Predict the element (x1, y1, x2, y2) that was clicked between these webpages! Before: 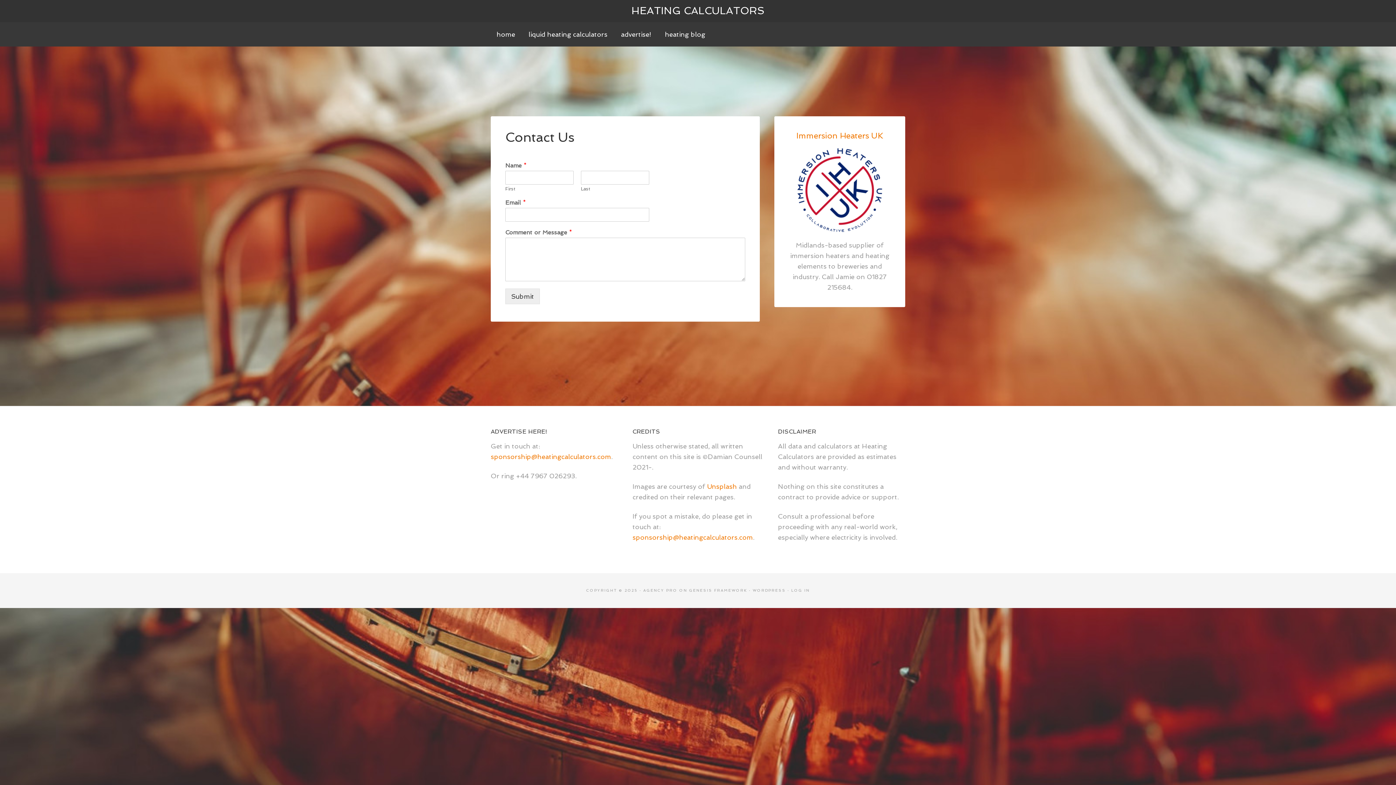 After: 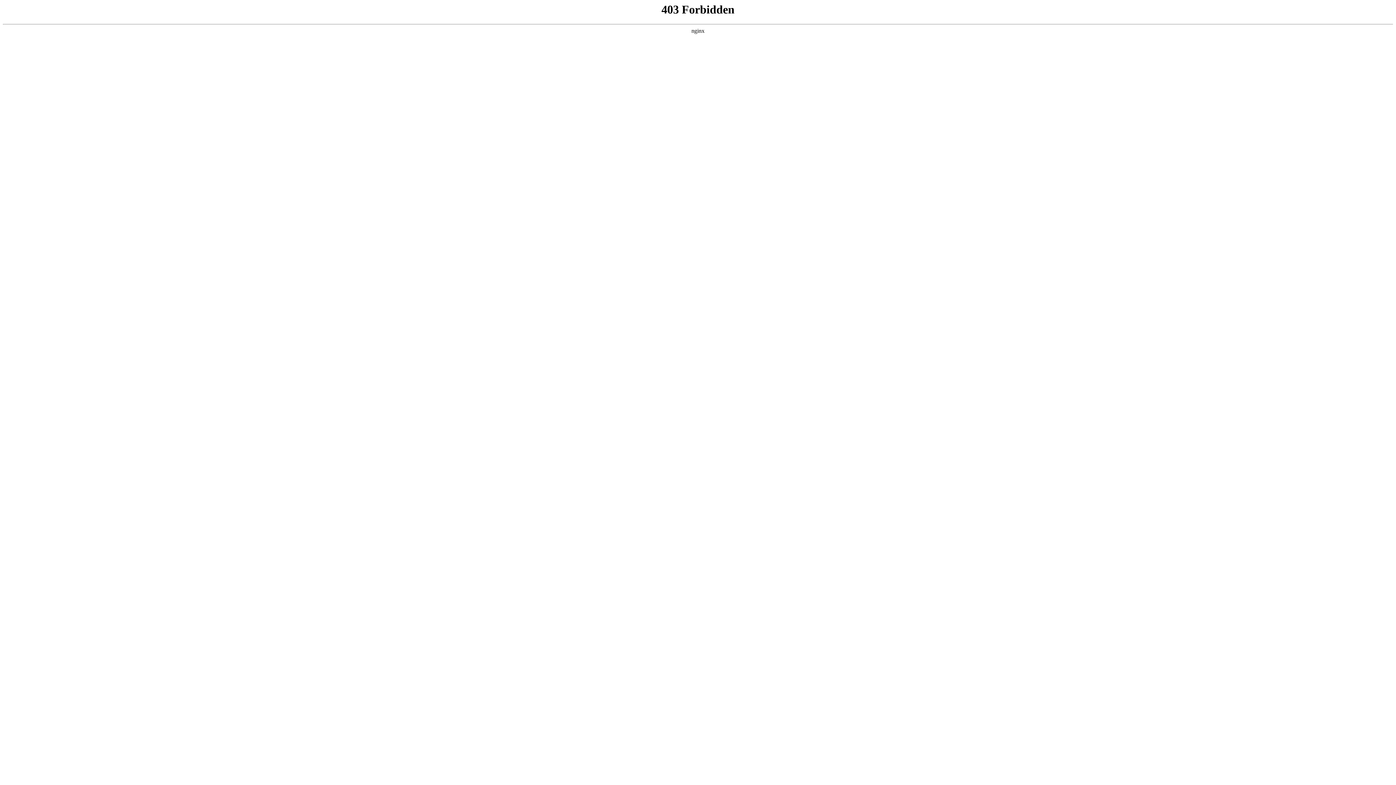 Action: label: WORDPRESS bbox: (752, 588, 786, 592)